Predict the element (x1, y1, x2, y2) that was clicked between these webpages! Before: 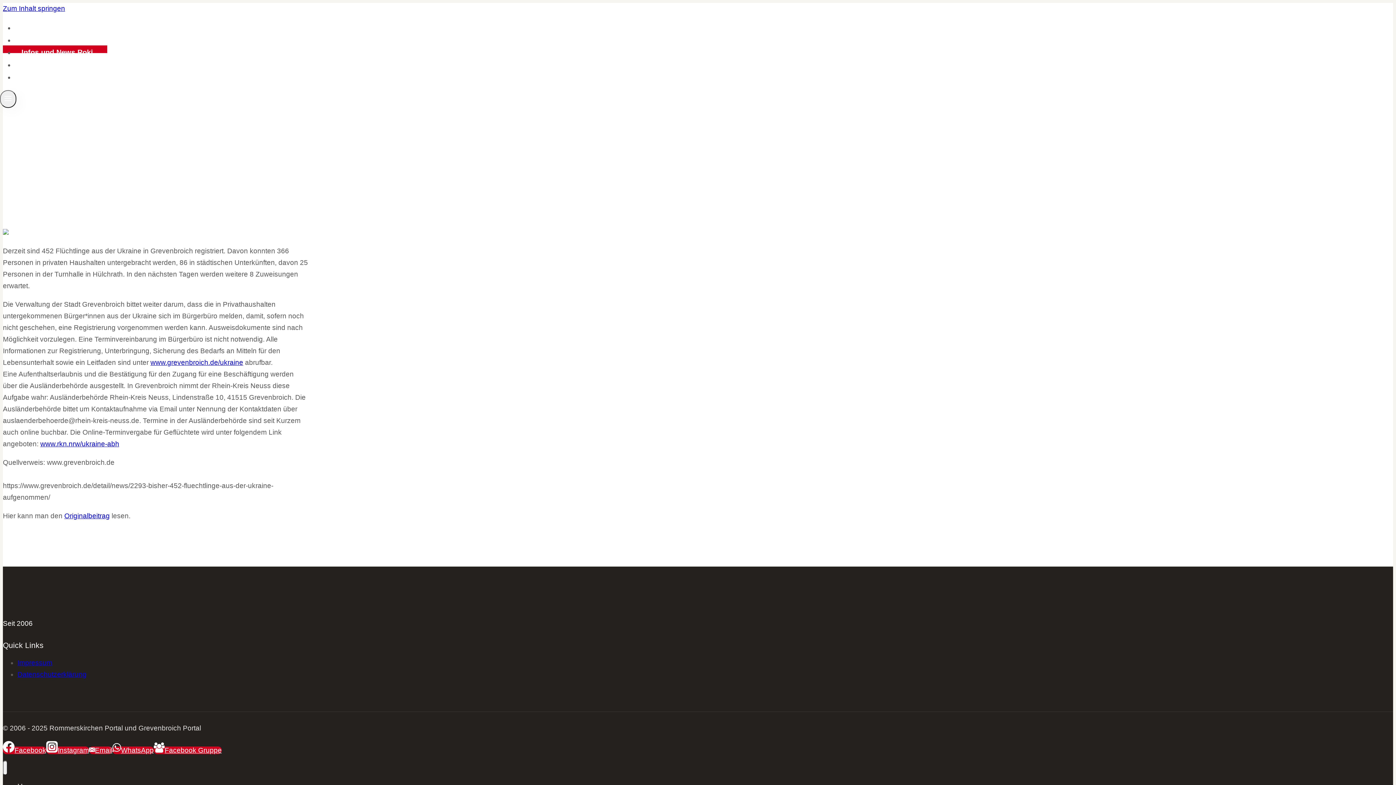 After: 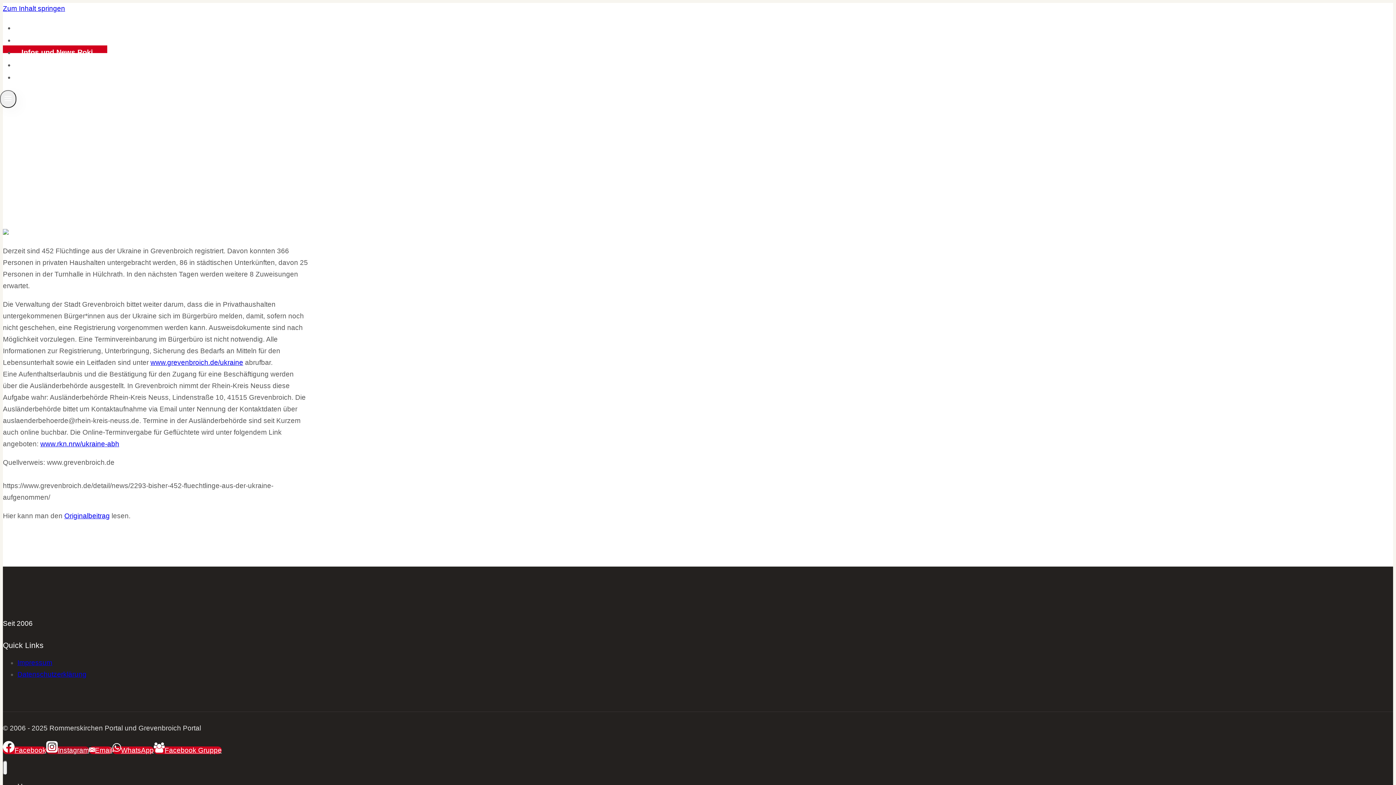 Action: label: Instagram bbox: (46, 746, 89, 754)